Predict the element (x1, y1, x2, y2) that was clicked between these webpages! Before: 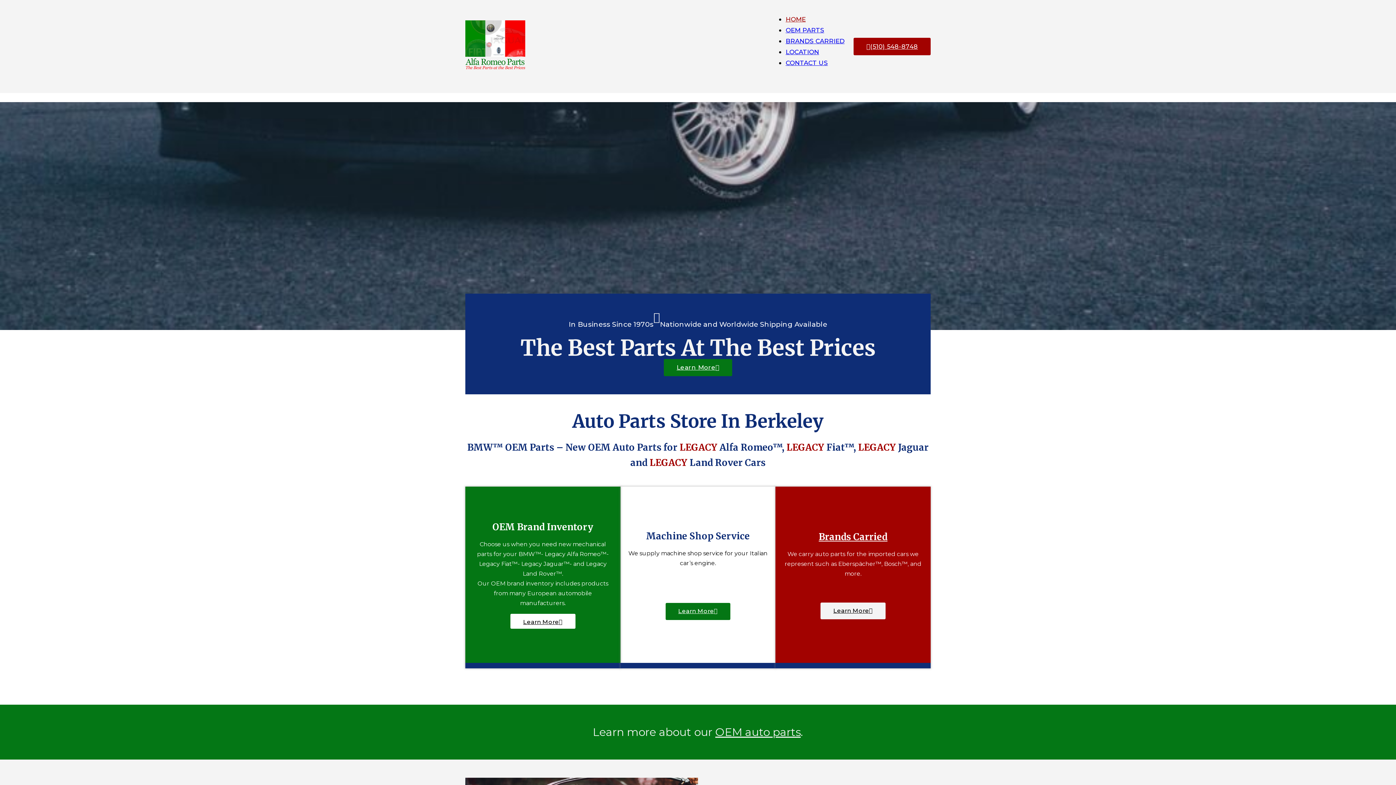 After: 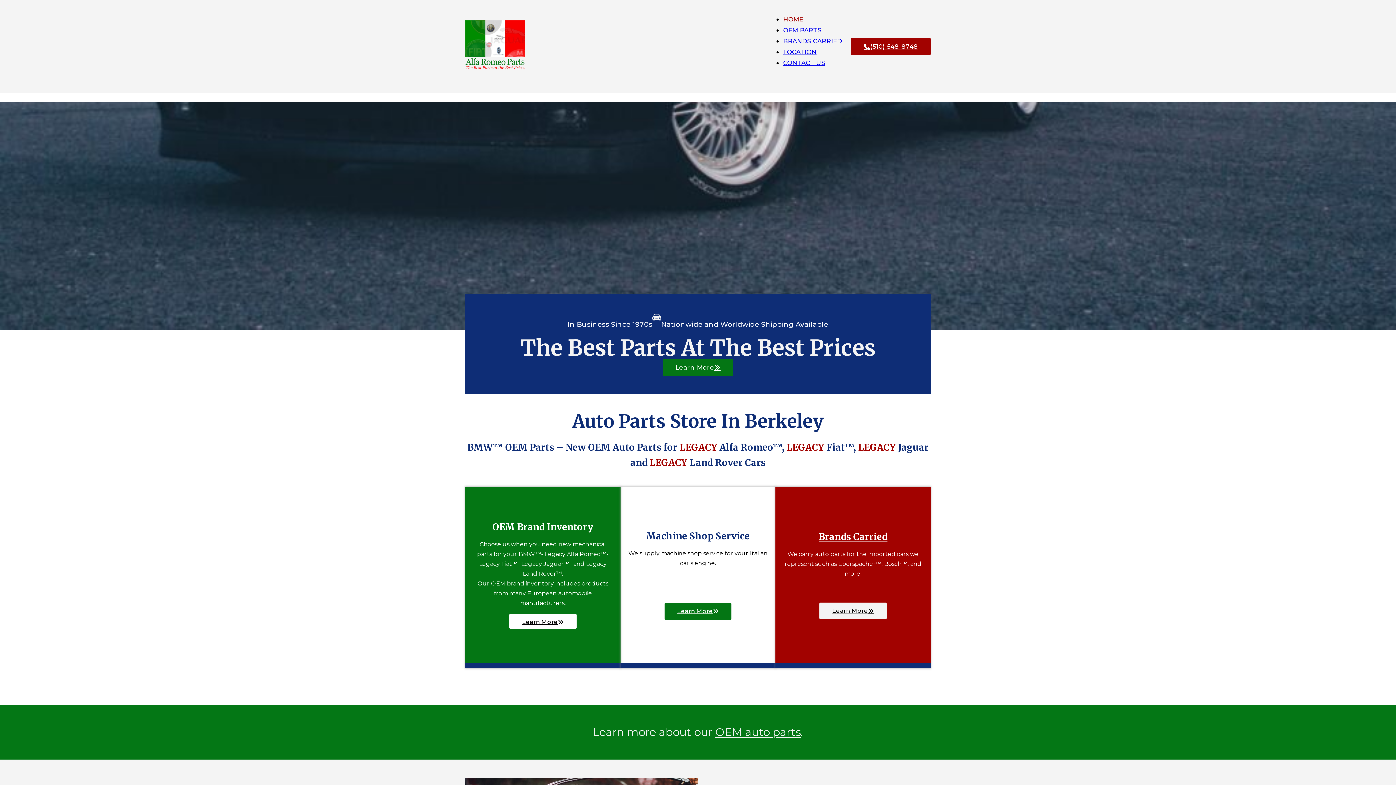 Action: bbox: (465, 20, 527, 72)